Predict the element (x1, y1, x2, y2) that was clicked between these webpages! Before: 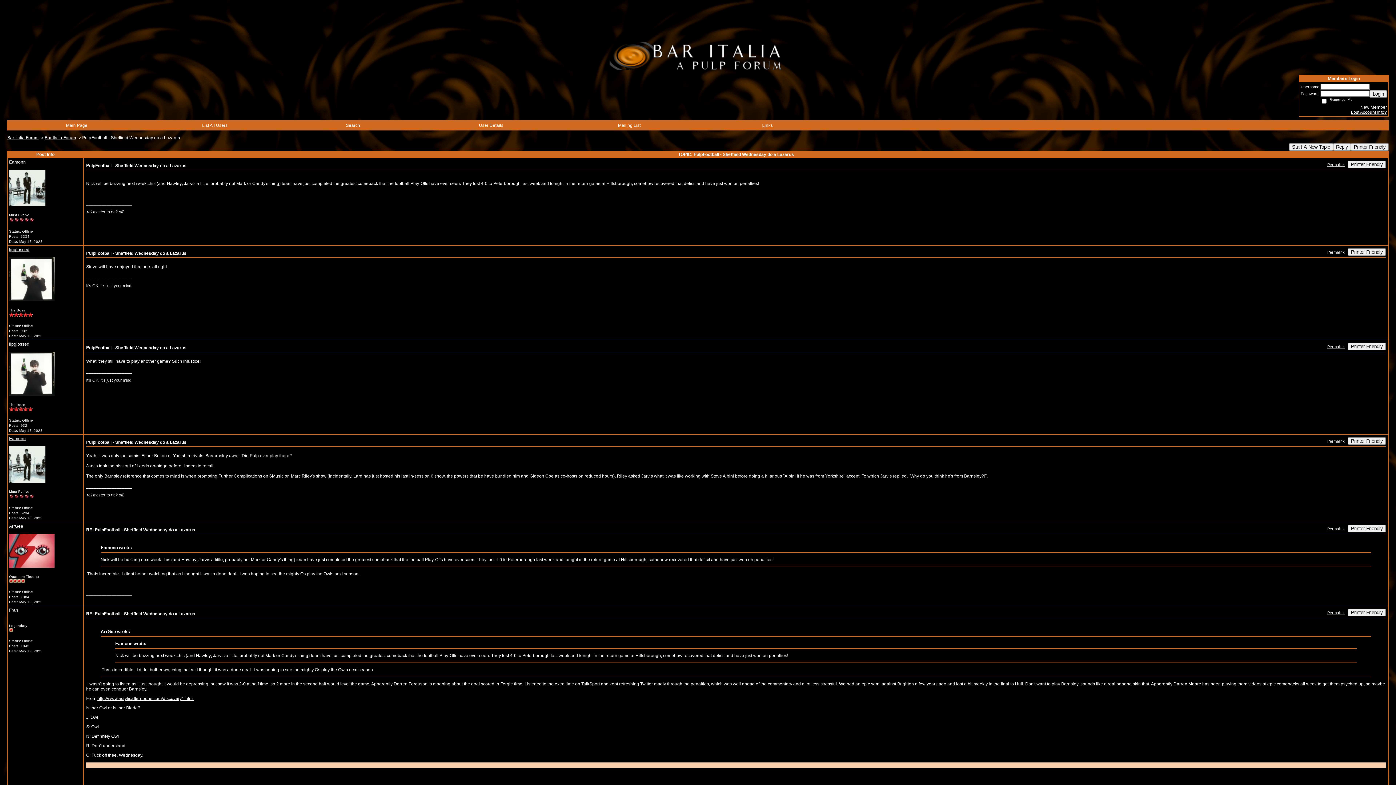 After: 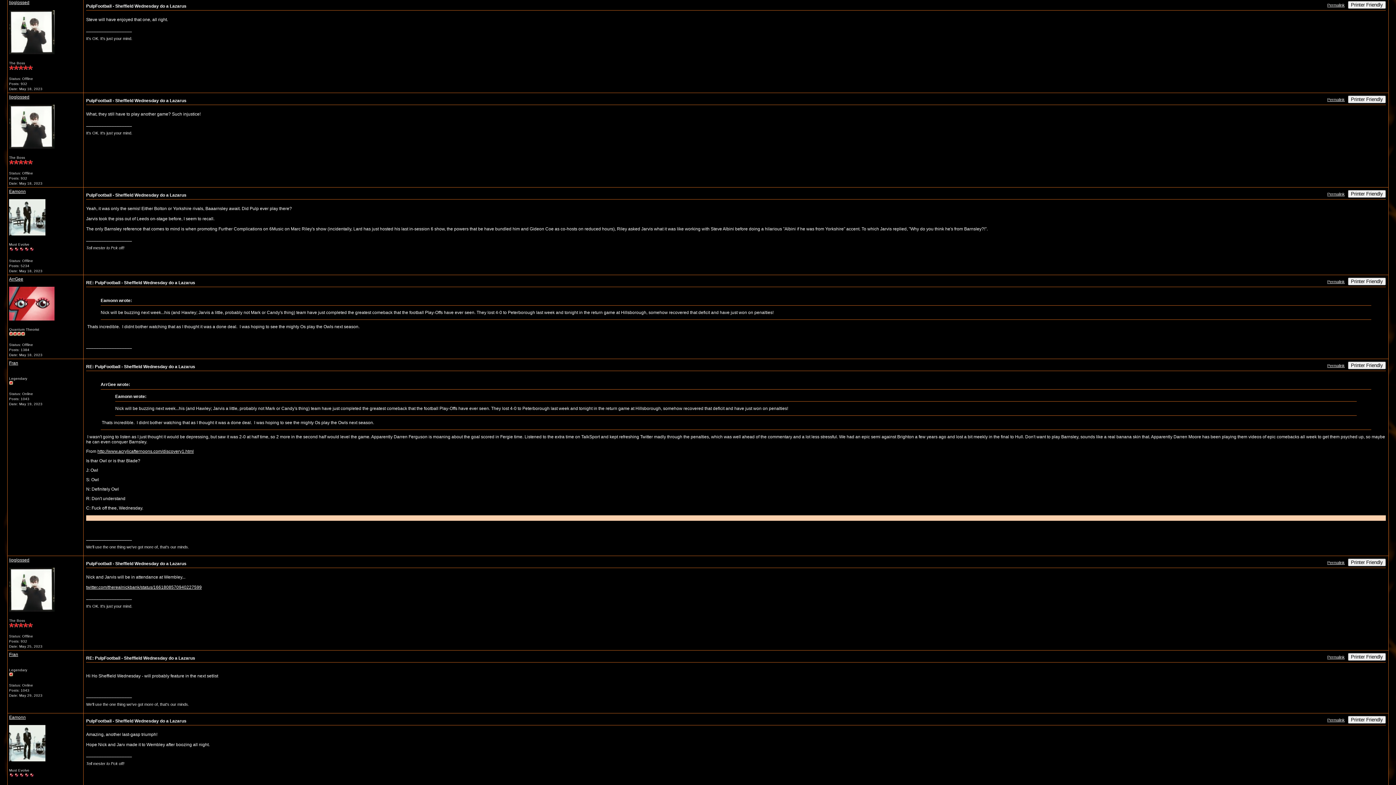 Action: label: Permalink bbox: (1327, 250, 1345, 254)